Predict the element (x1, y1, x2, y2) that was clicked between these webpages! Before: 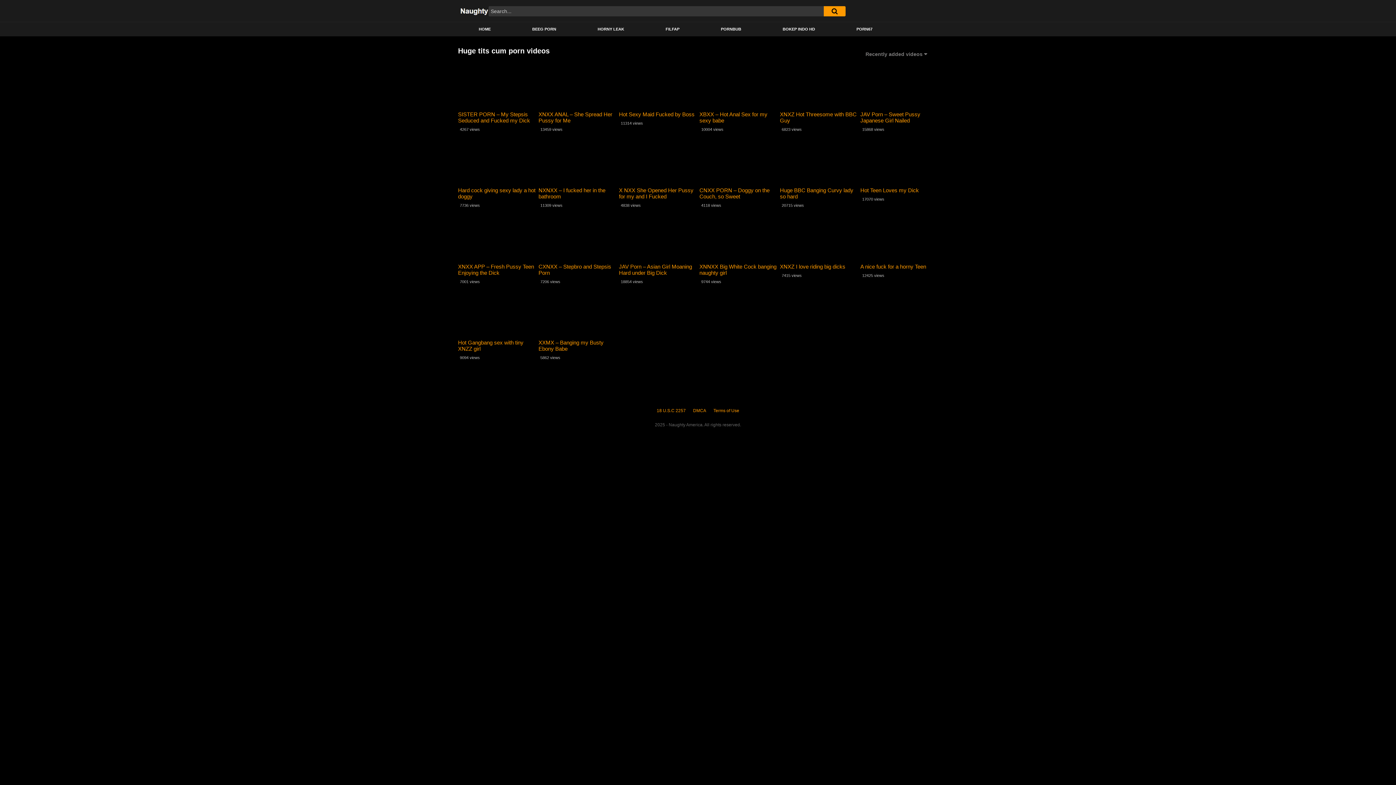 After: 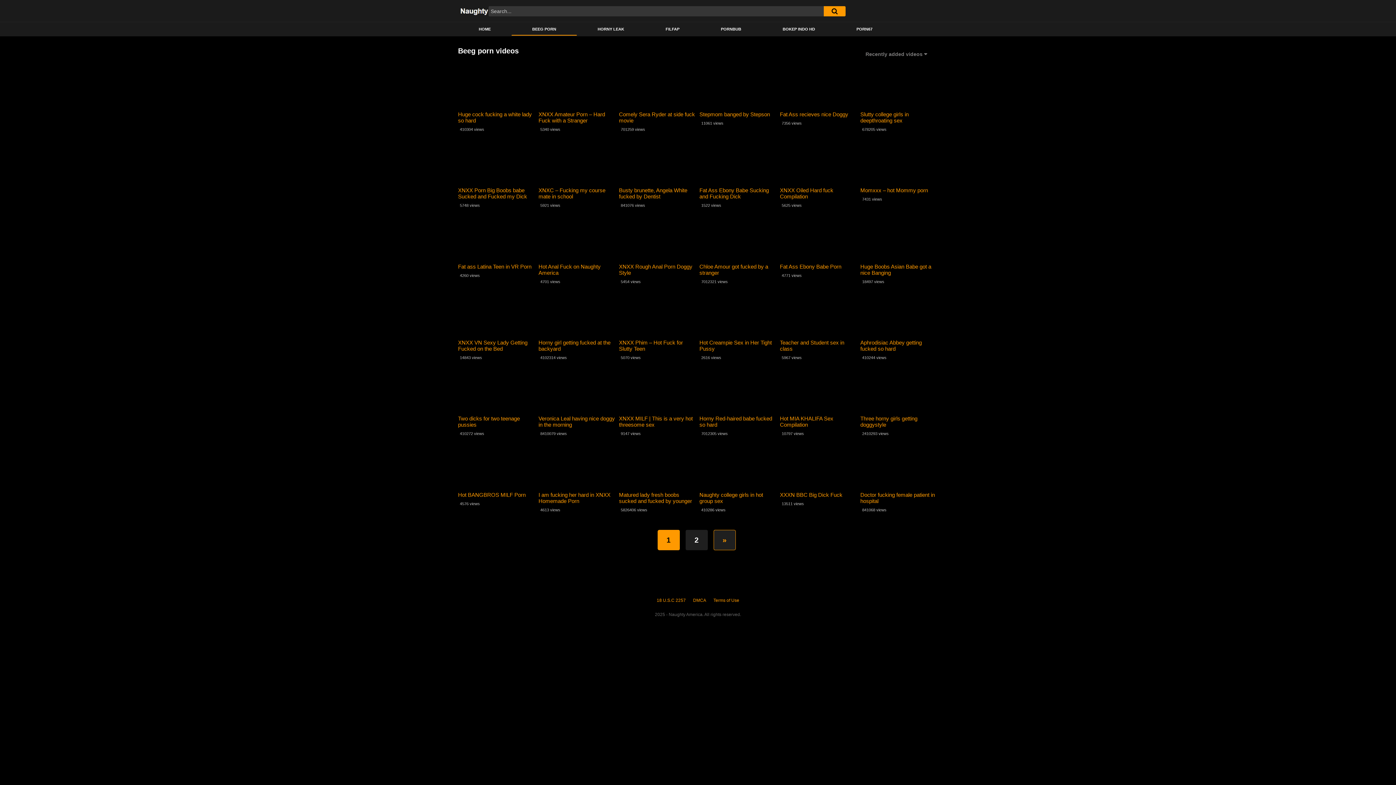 Action: label: BEEG PORN bbox: (511, 23, 577, 35)